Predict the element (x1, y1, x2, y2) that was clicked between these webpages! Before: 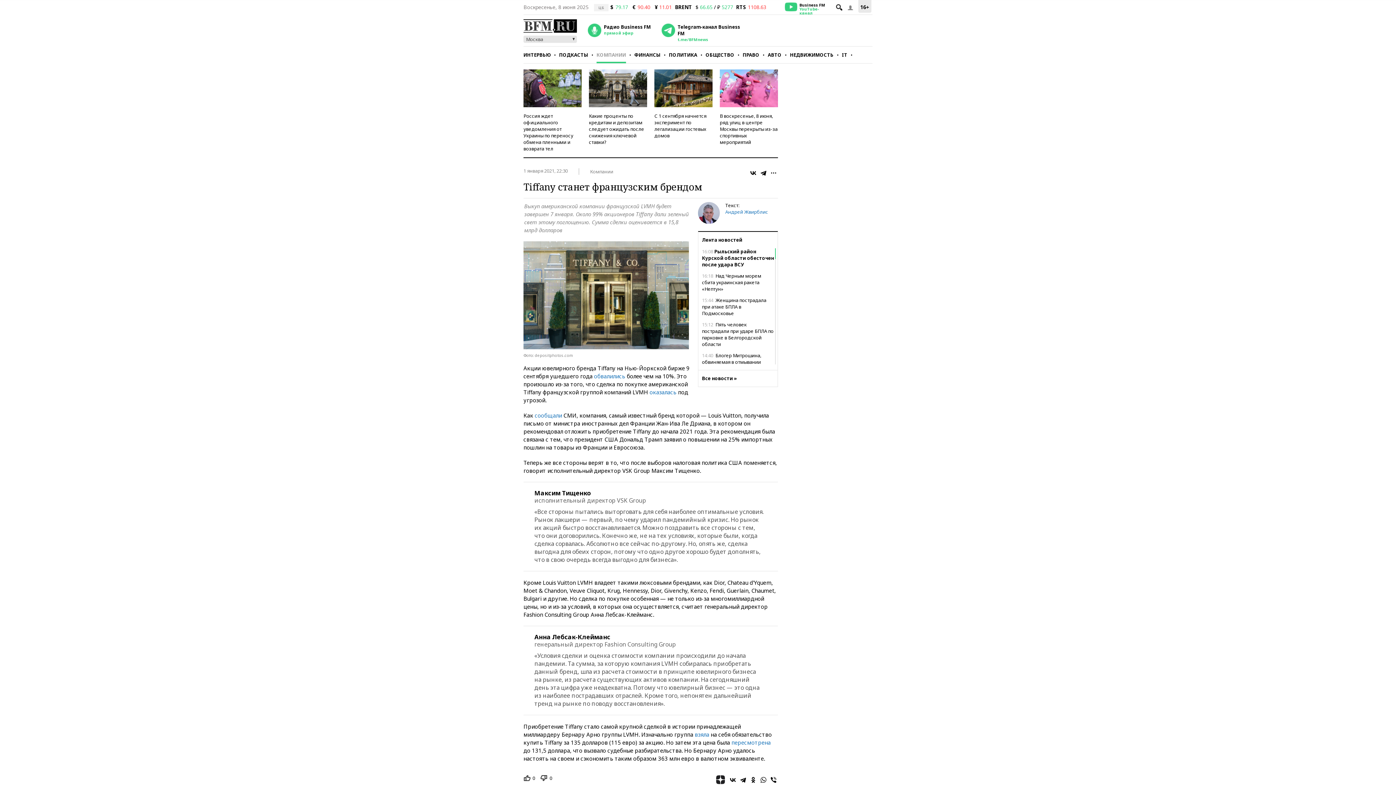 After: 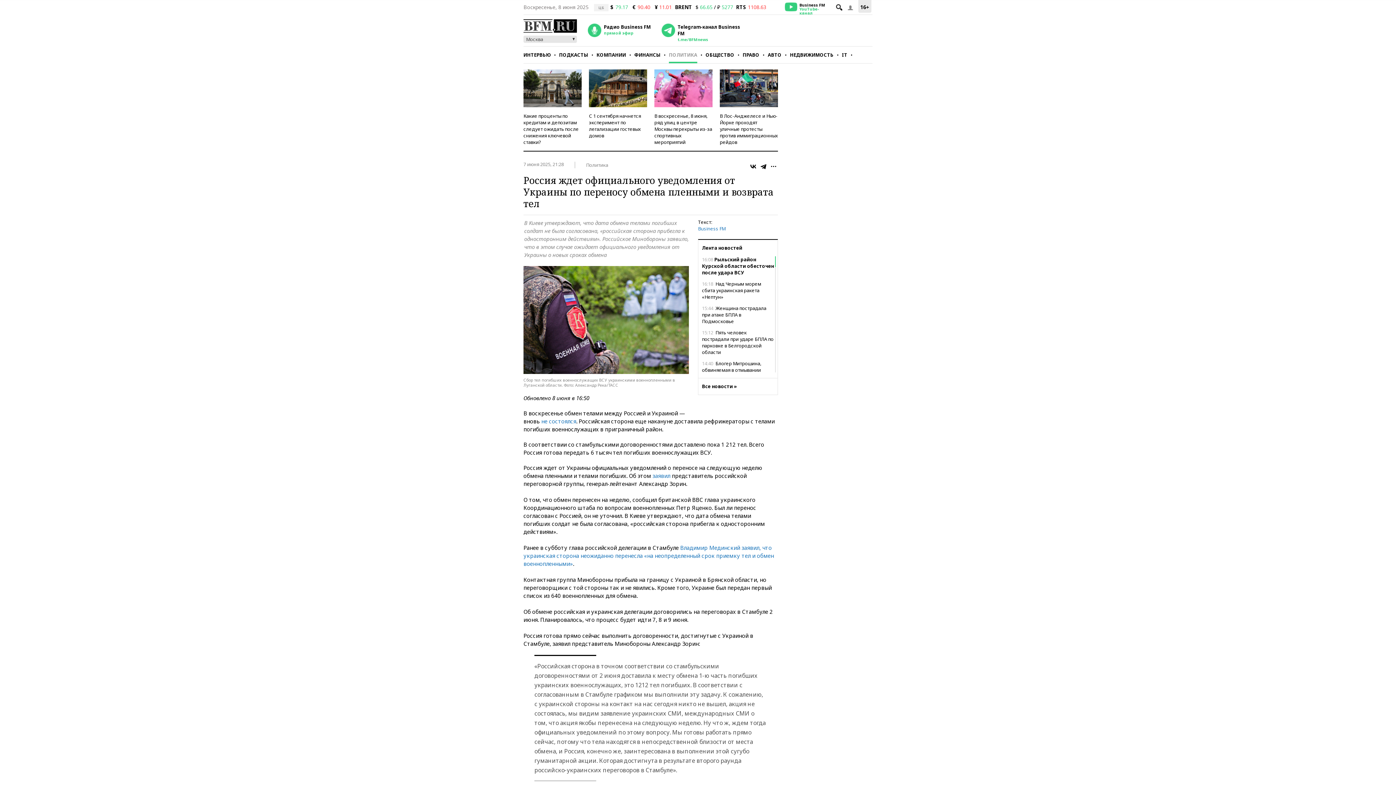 Action: label: Россия ждет официального уведомления от Украины по переносу обмена пленными и возврата тел bbox: (523, 112, 573, 152)